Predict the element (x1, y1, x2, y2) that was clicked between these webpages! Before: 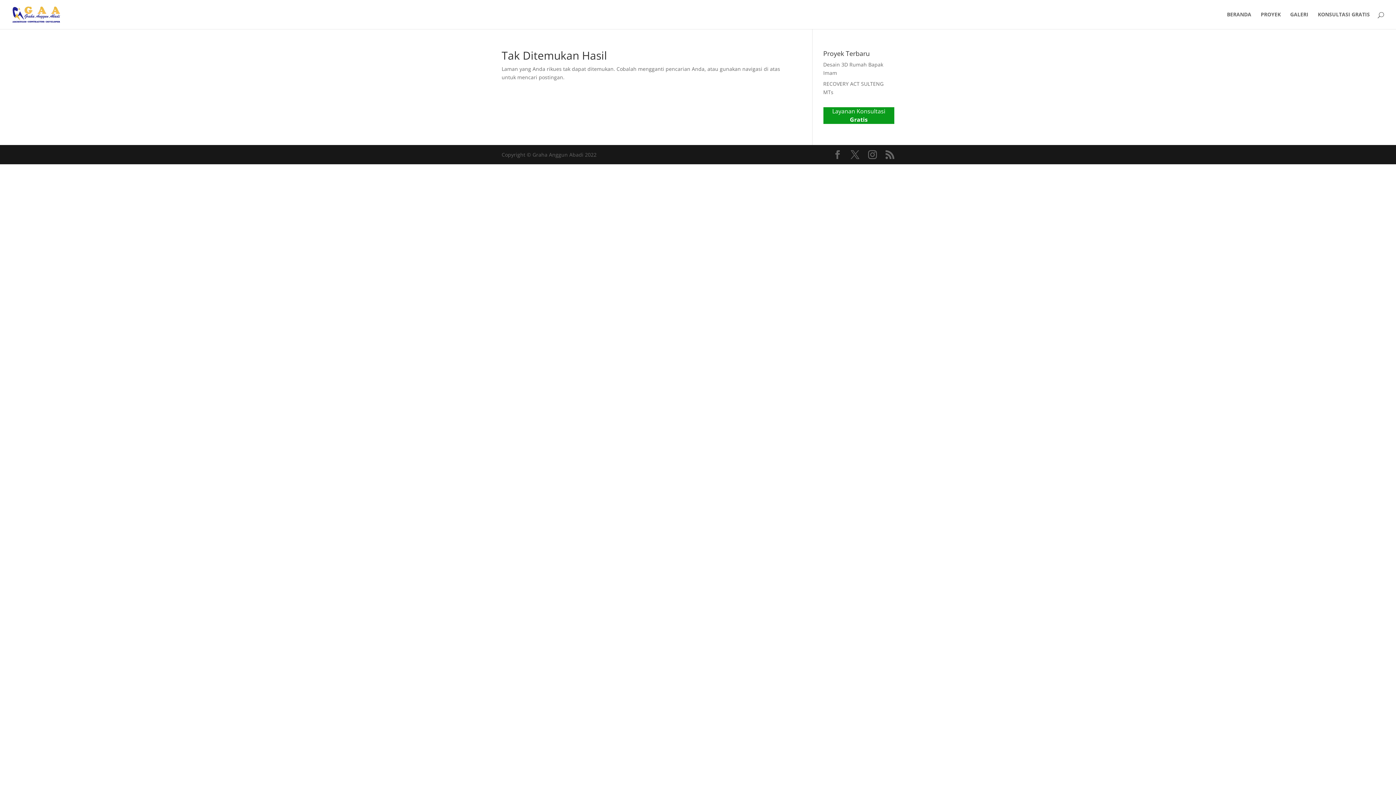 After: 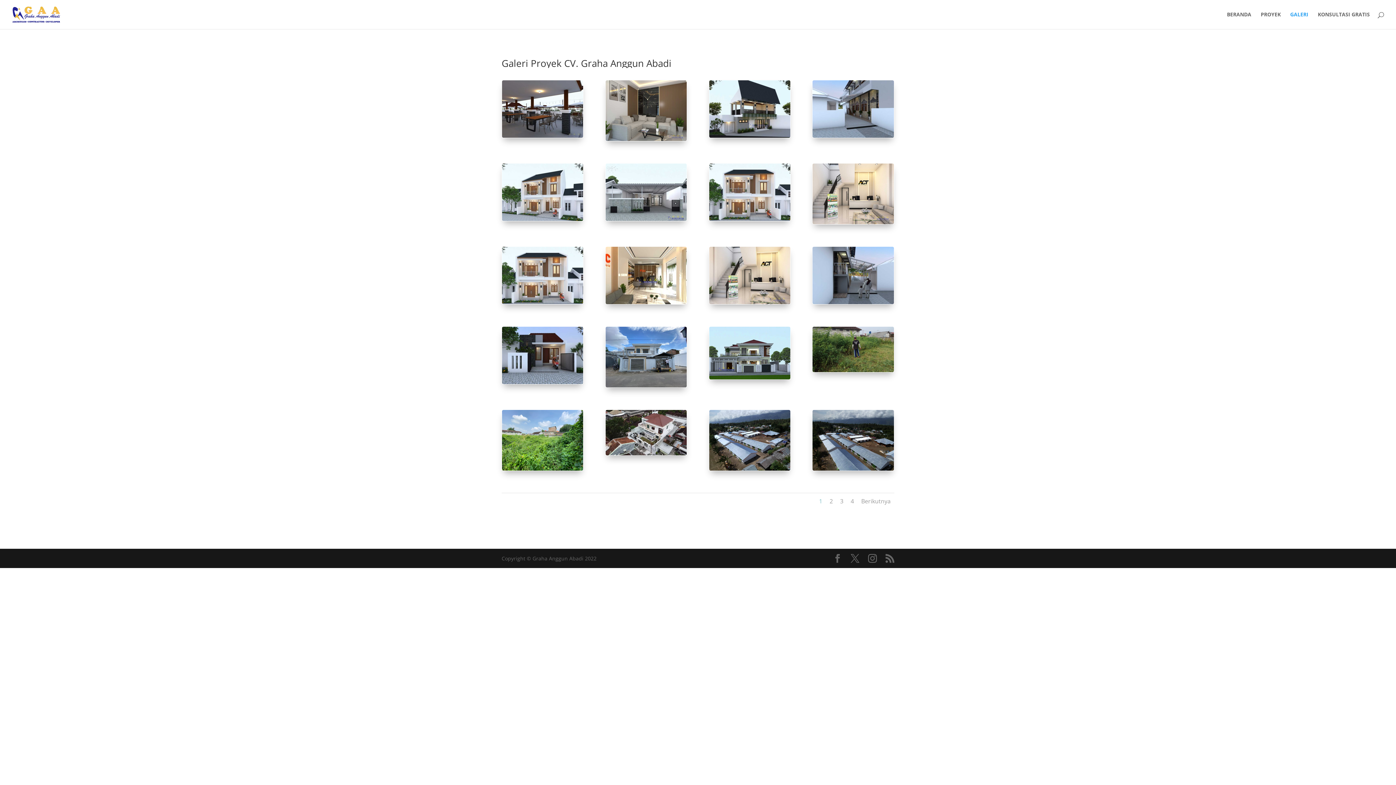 Action: label: GALERI bbox: (1290, 12, 1308, 29)